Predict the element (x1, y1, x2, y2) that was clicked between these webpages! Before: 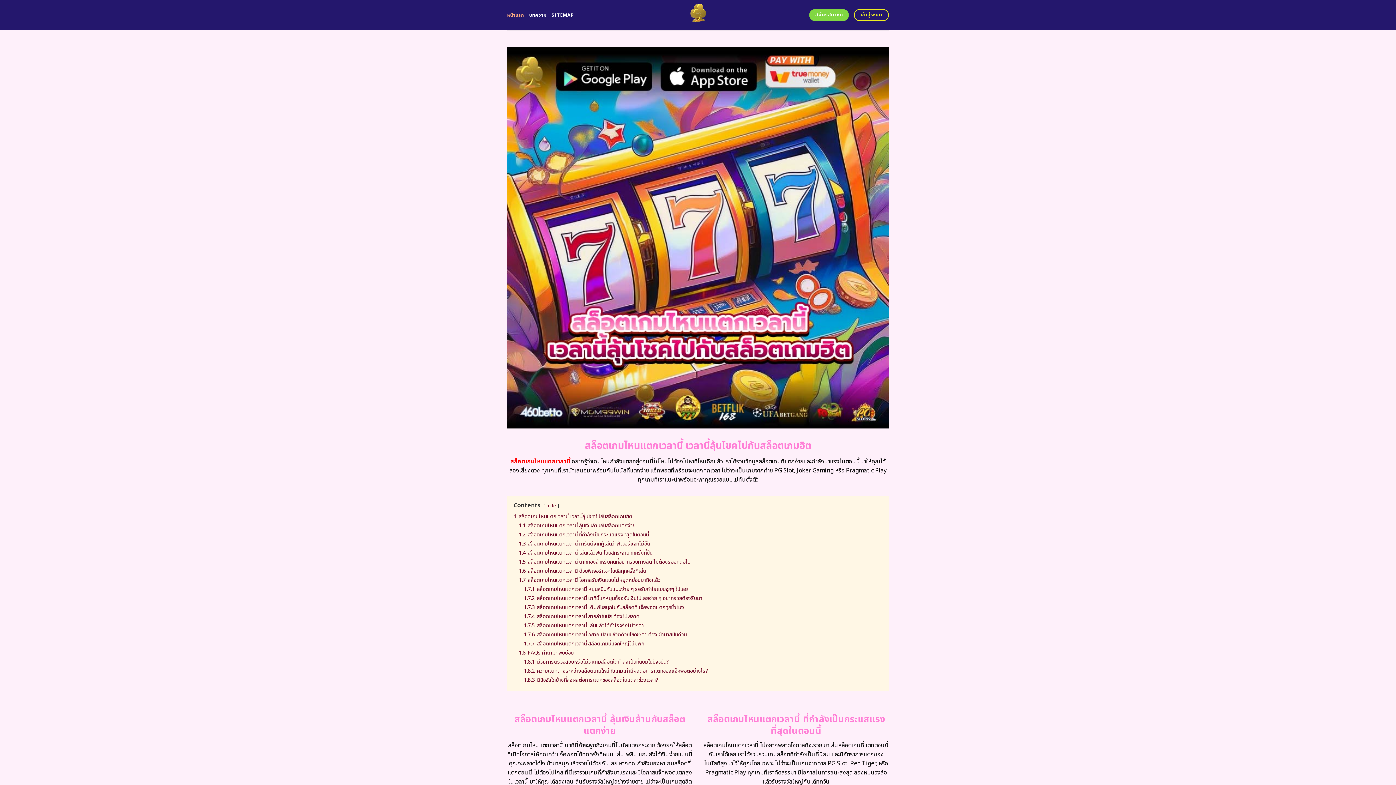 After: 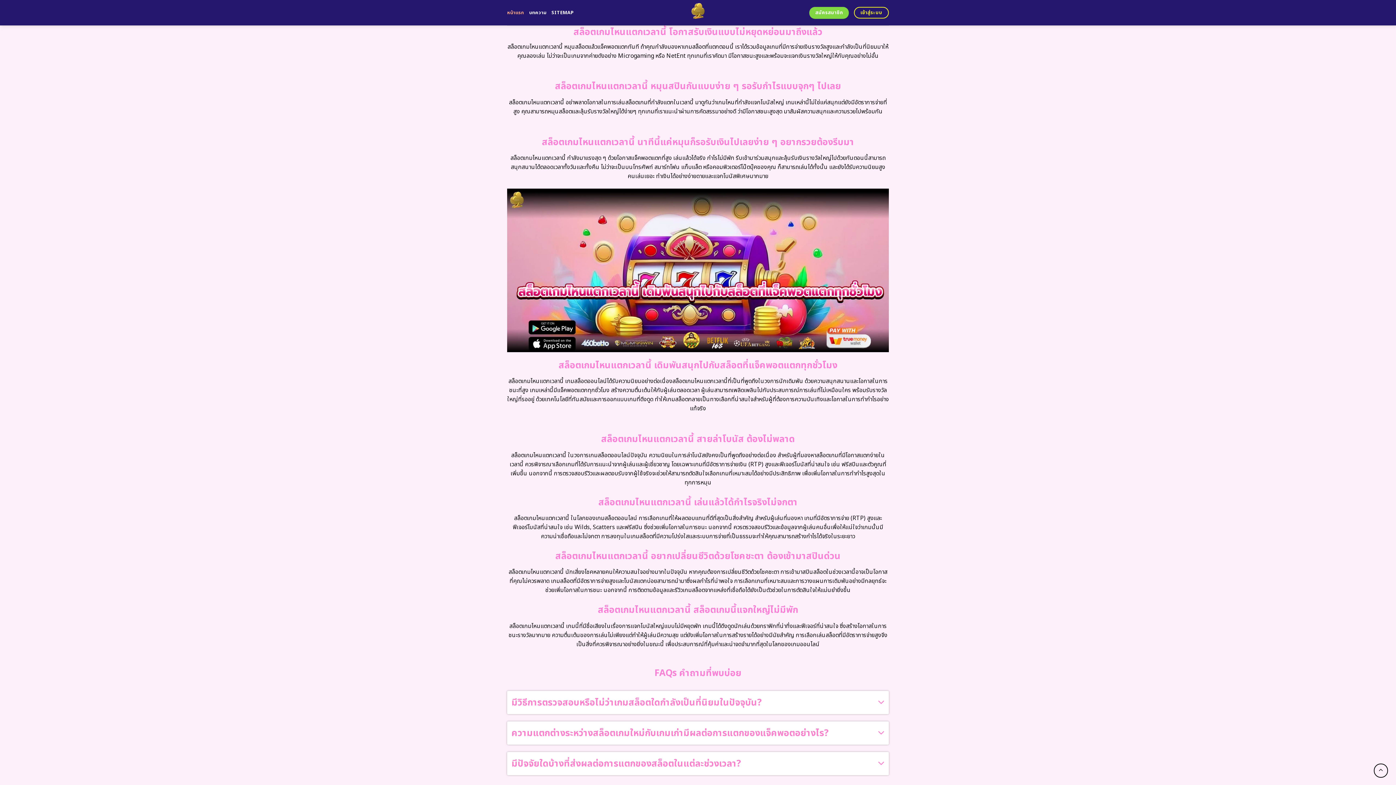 Action: bbox: (524, 640, 644, 647) label: 1.7.7 สล็อตเกมไหนแตกเวลานี้ สล็อตเกมนี้แจกใหญ่ไม่มีพัก